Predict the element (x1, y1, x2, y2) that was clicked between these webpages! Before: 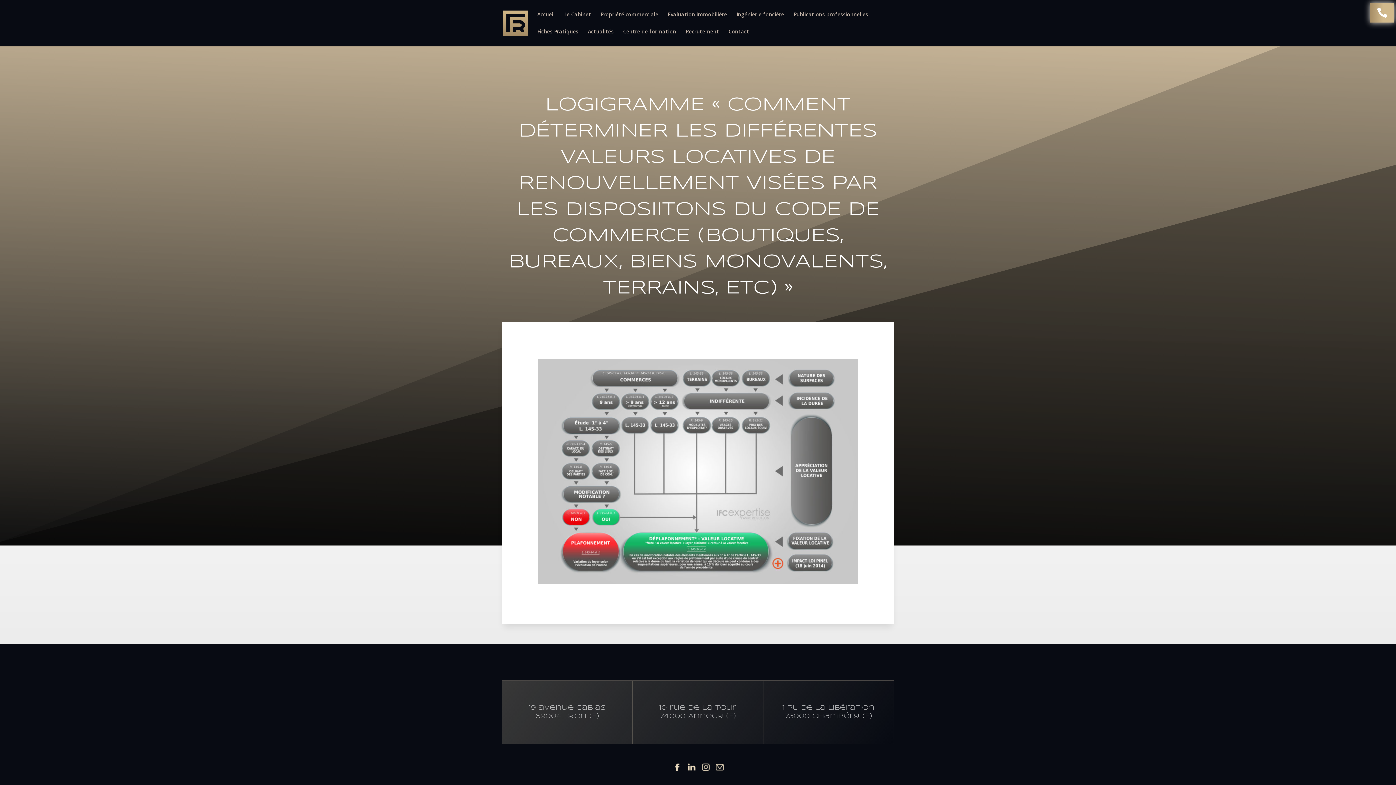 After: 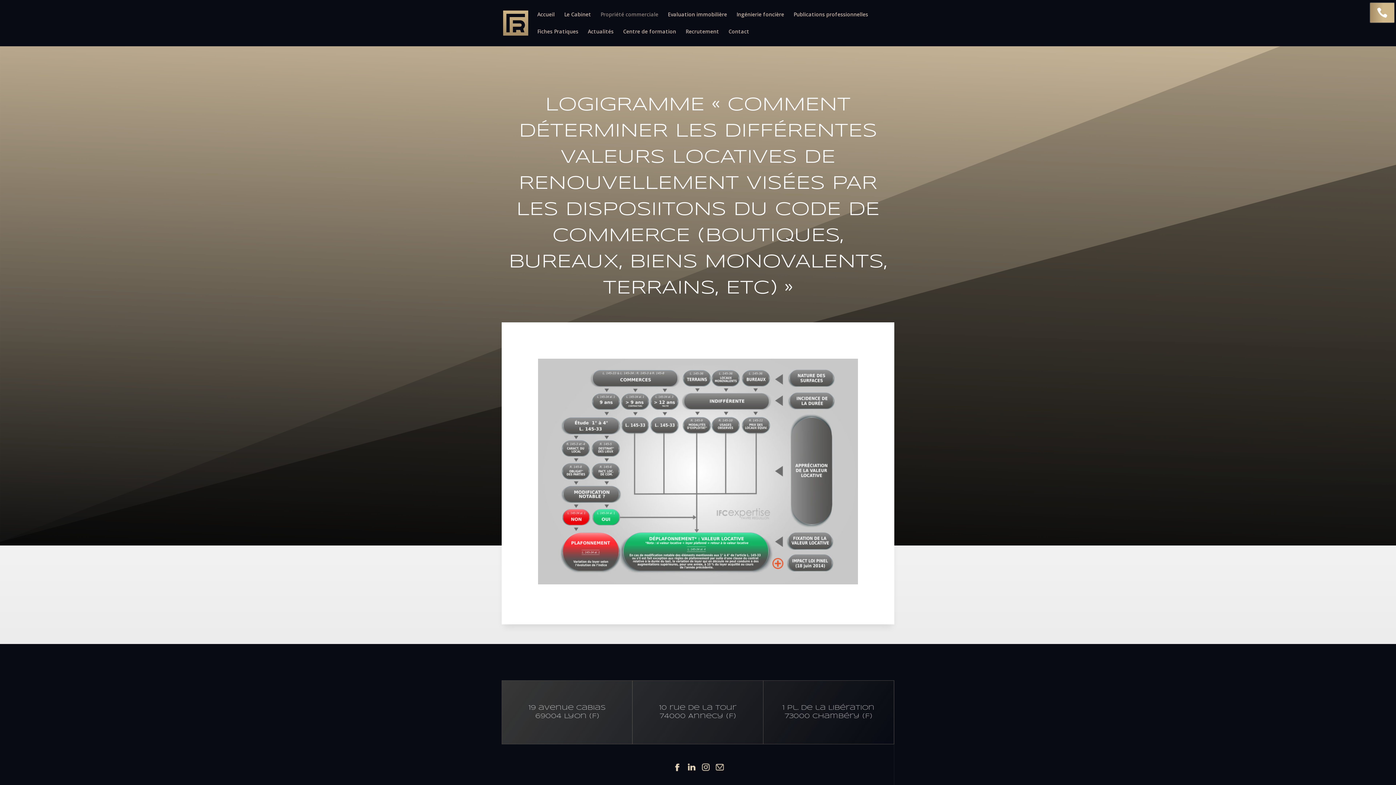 Action: label: Propriété commerciale bbox: (600, 12, 658, 29)